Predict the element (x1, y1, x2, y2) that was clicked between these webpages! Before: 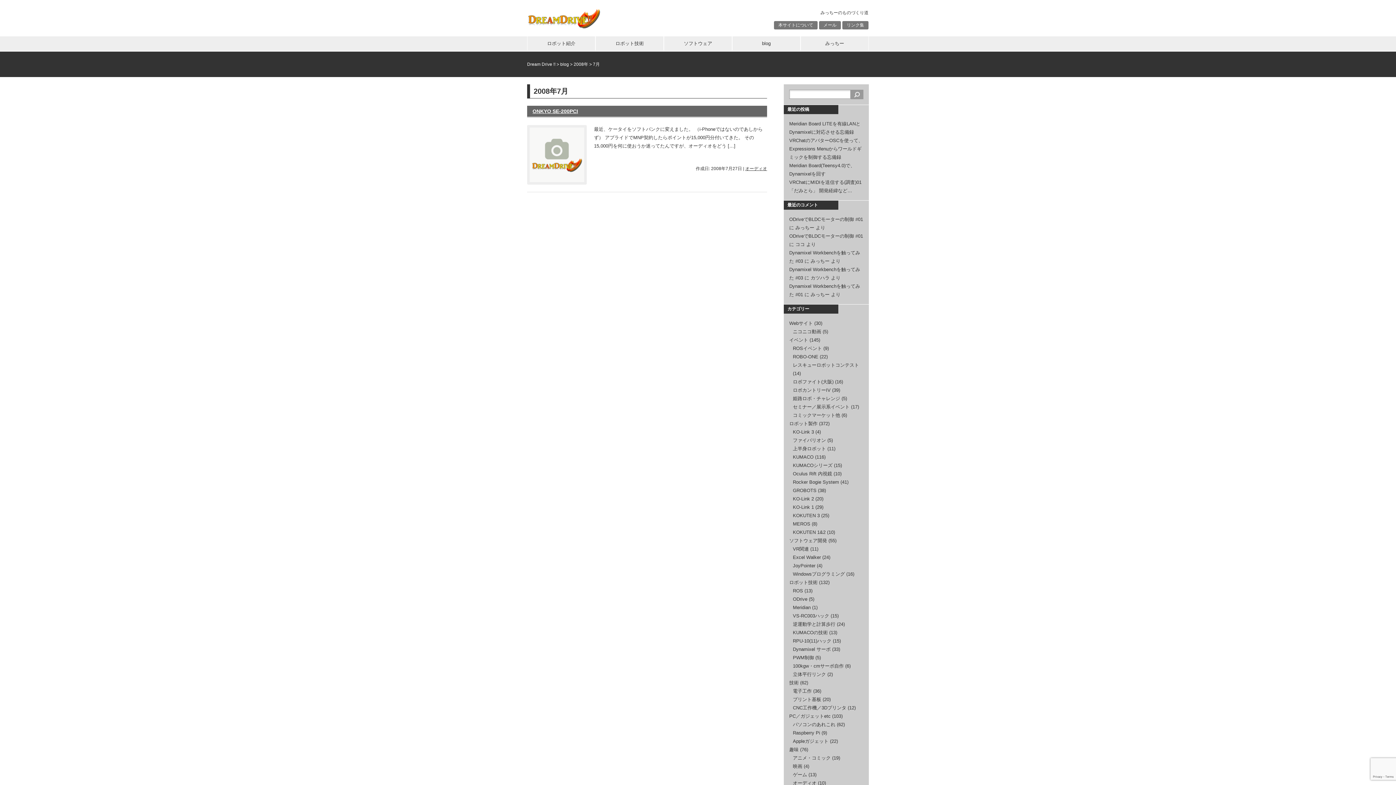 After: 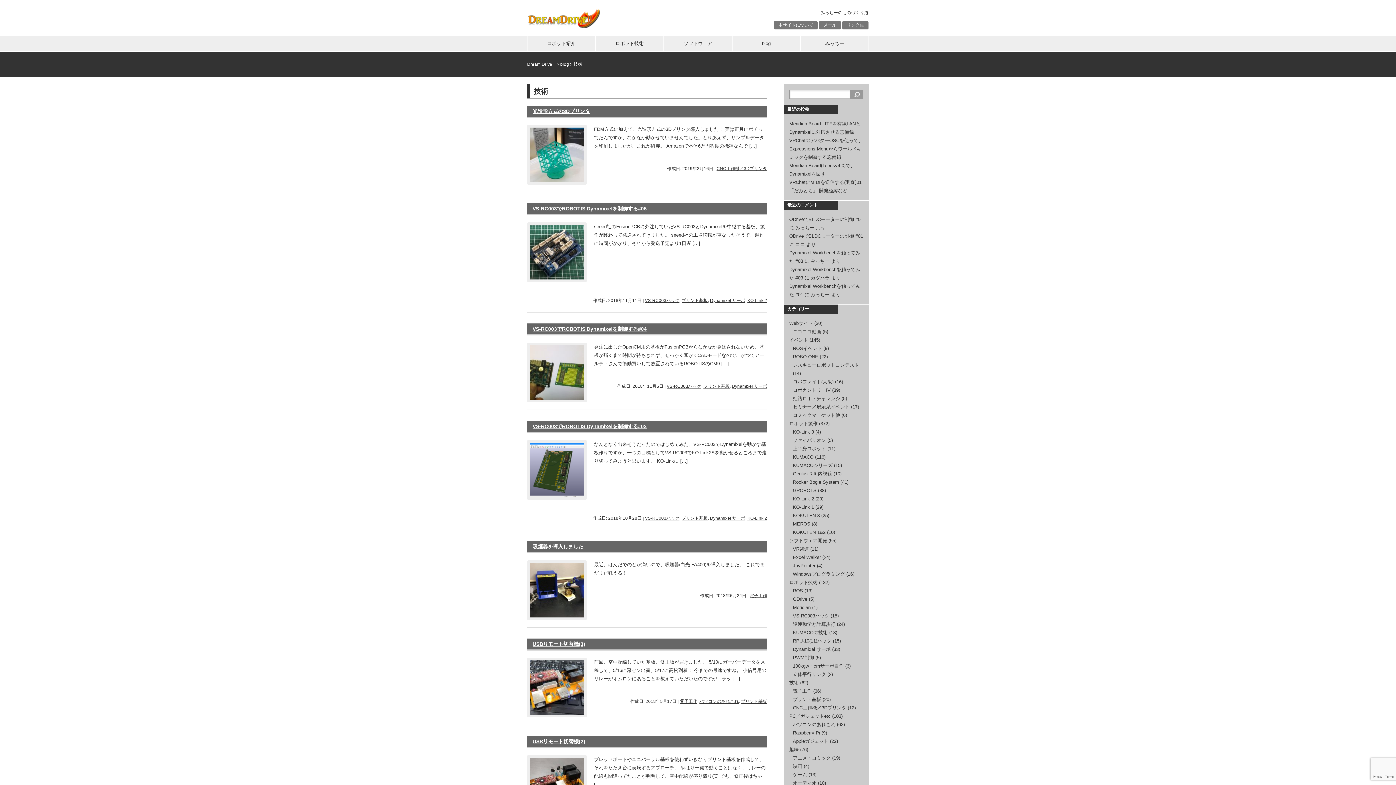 Action: bbox: (789, 680, 798, 685) label: 技術